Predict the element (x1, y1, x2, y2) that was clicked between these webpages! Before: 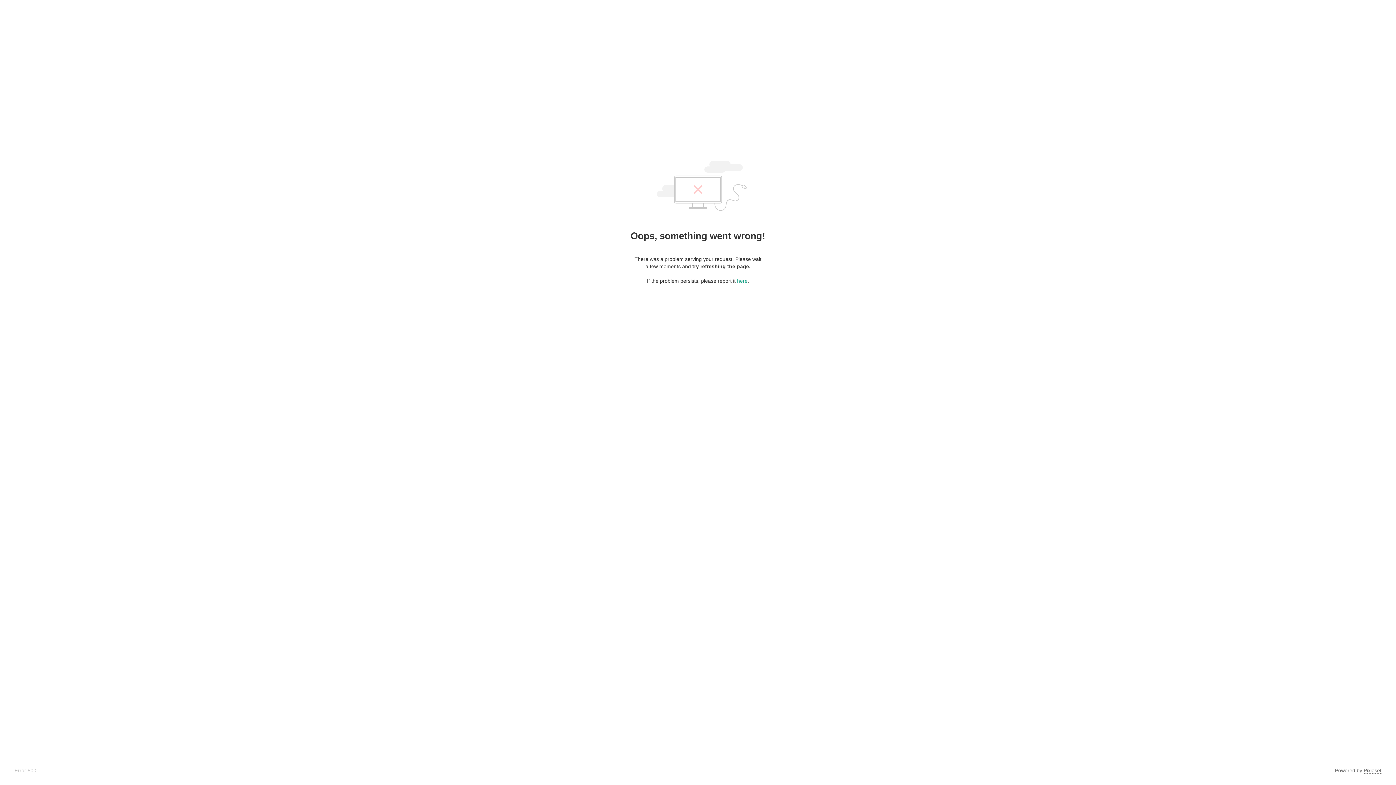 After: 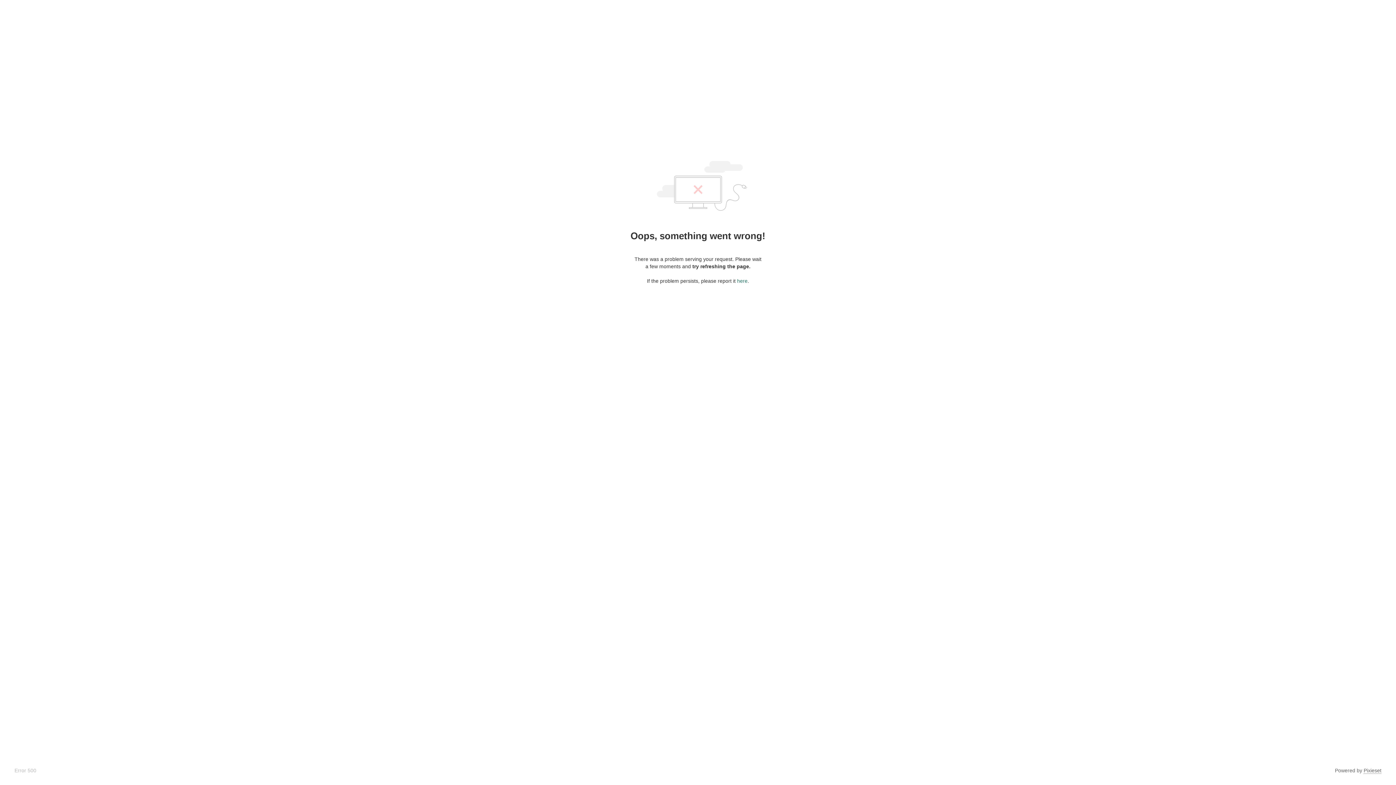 Action: bbox: (737, 278, 747, 284) label: here